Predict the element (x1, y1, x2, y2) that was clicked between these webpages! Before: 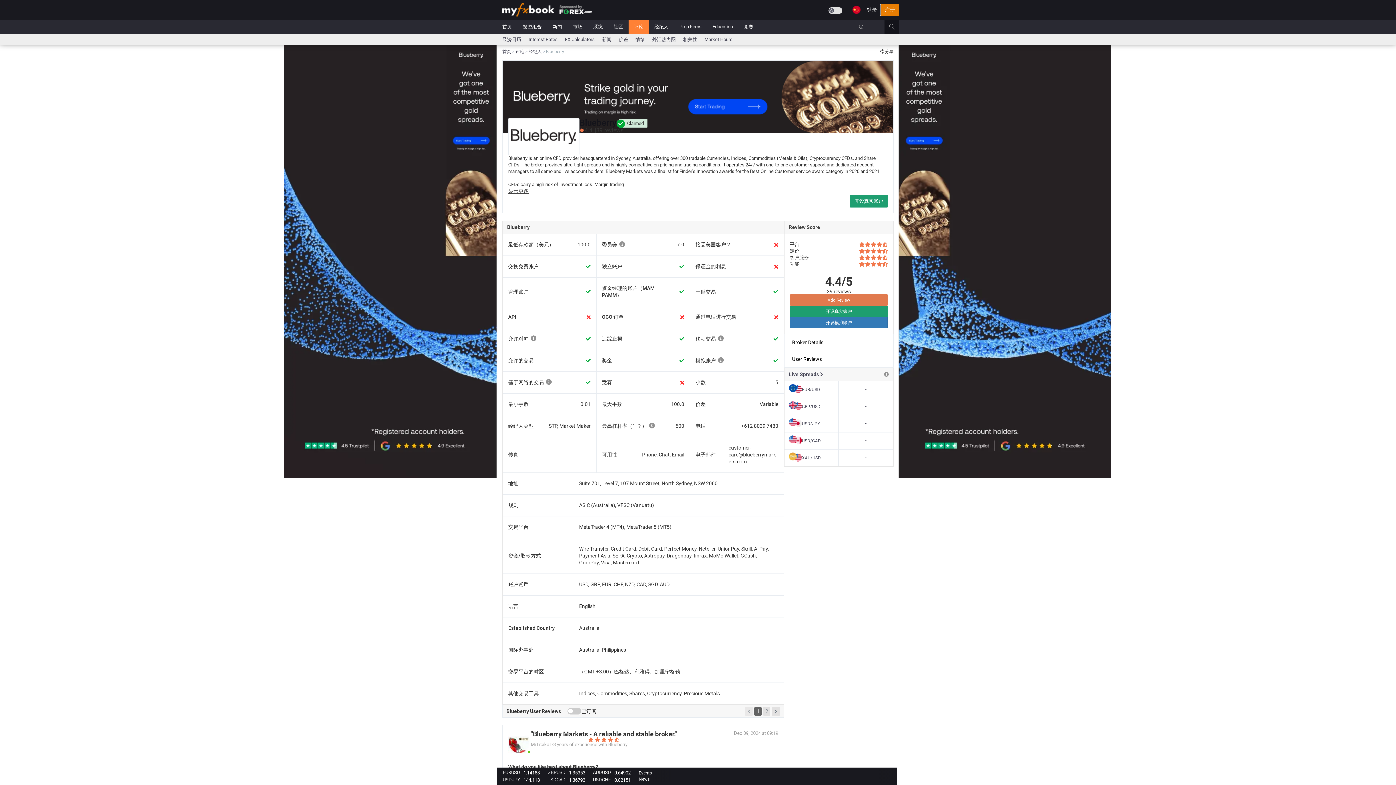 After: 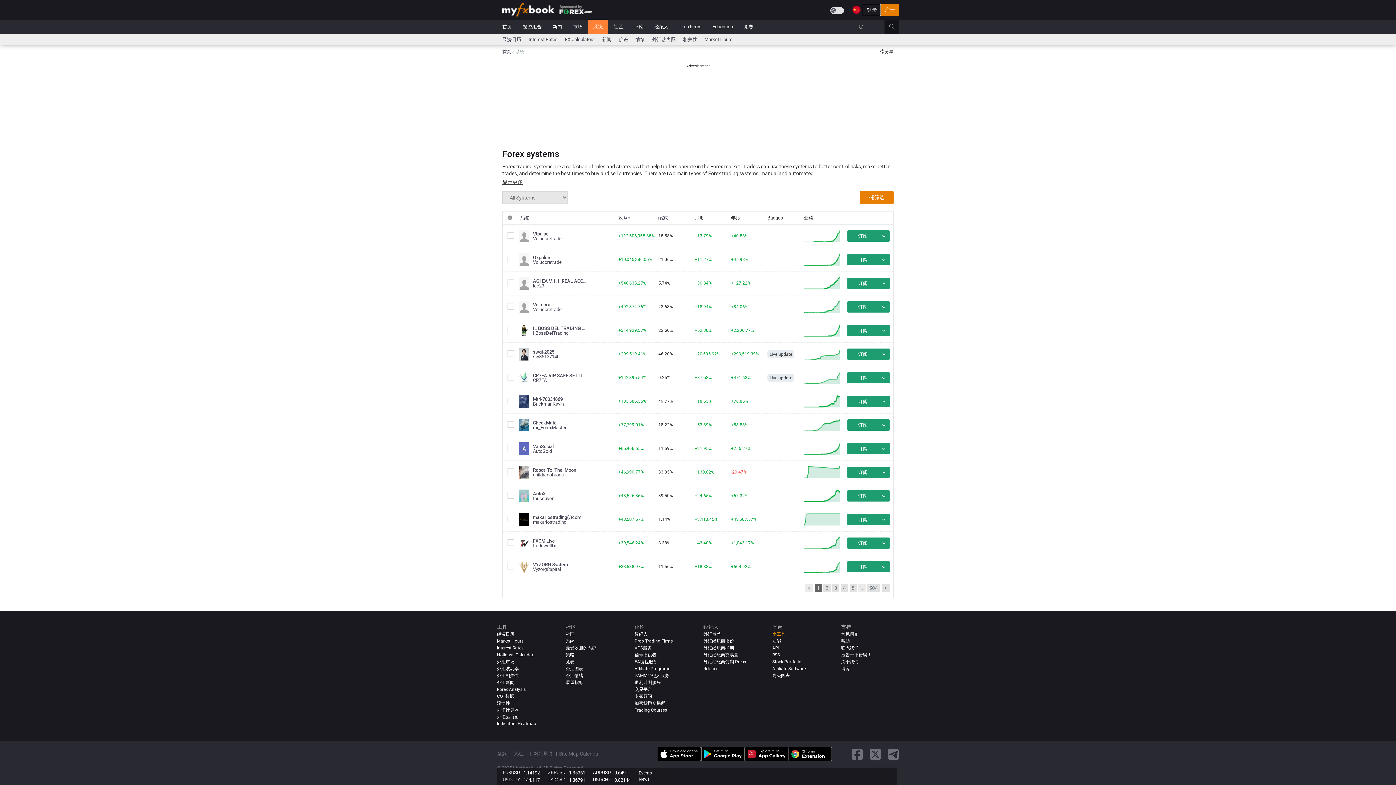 Action: bbox: (588, 19, 608, 34) label: 系统